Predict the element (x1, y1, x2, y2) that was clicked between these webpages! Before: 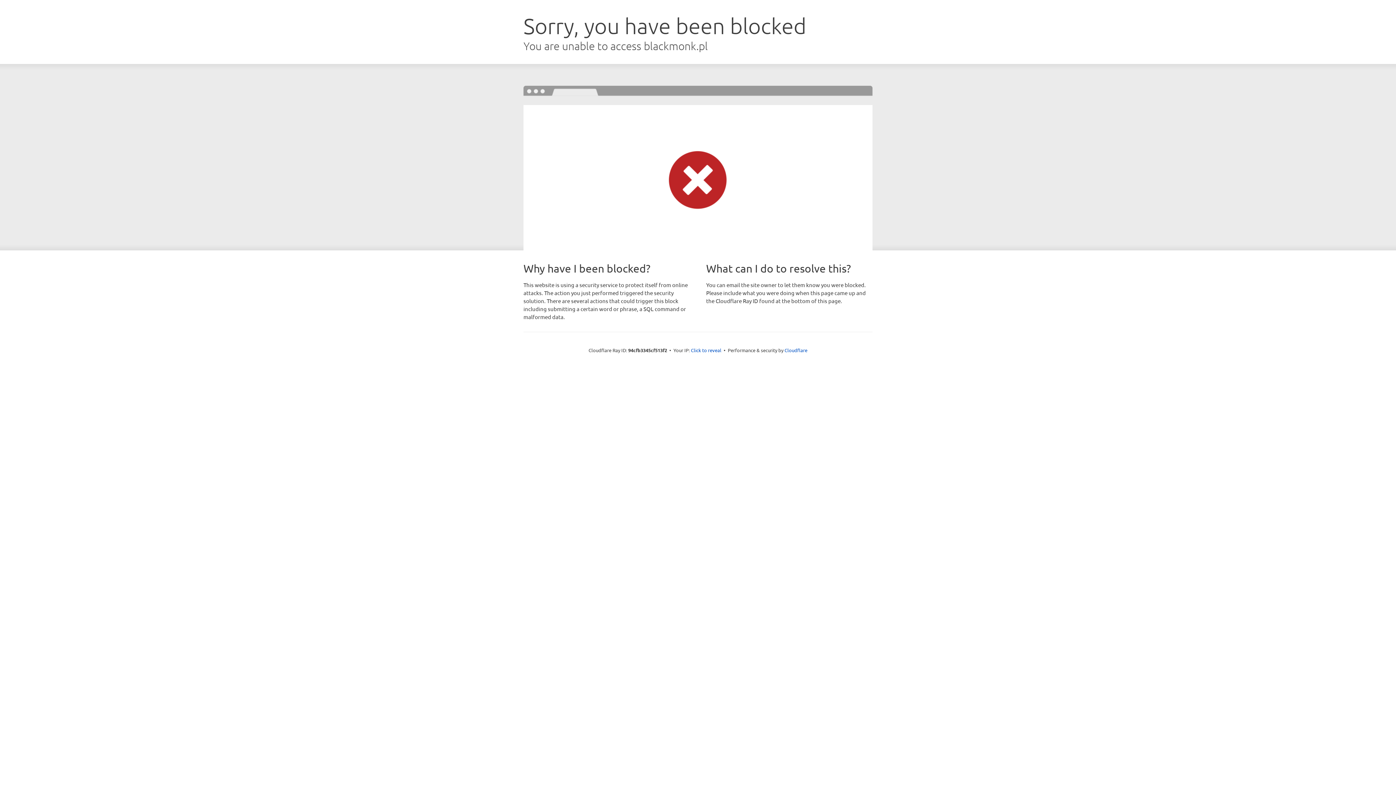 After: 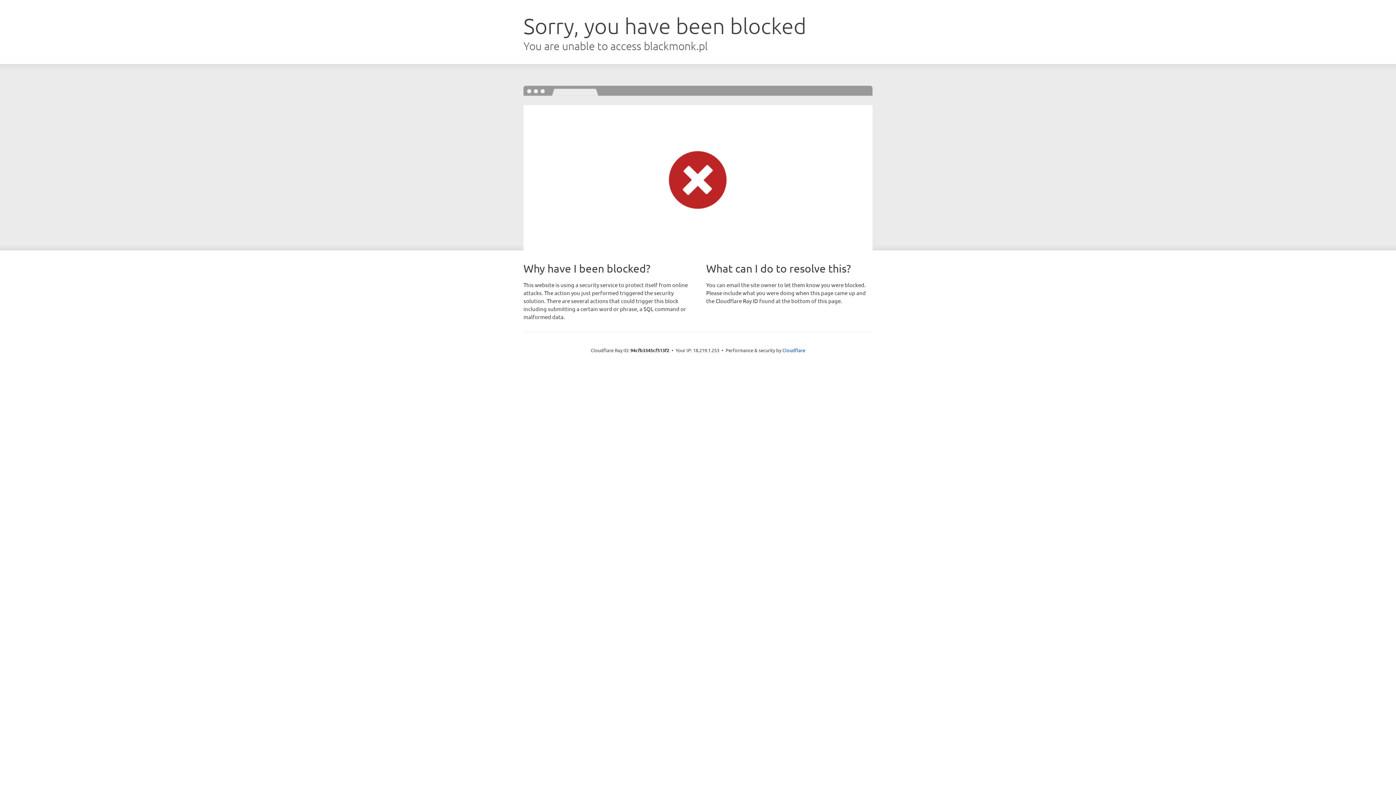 Action: label: Click to reveal bbox: (691, 346, 721, 353)